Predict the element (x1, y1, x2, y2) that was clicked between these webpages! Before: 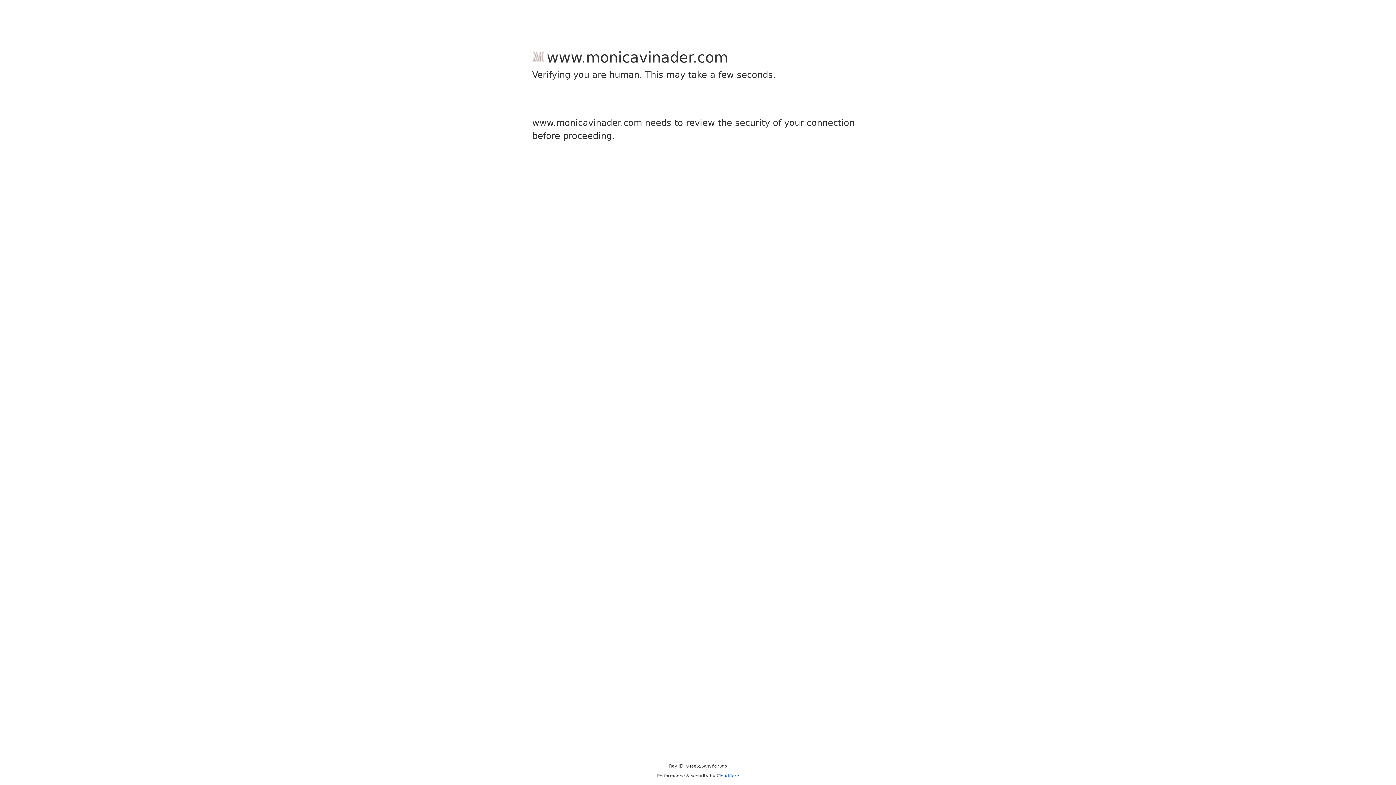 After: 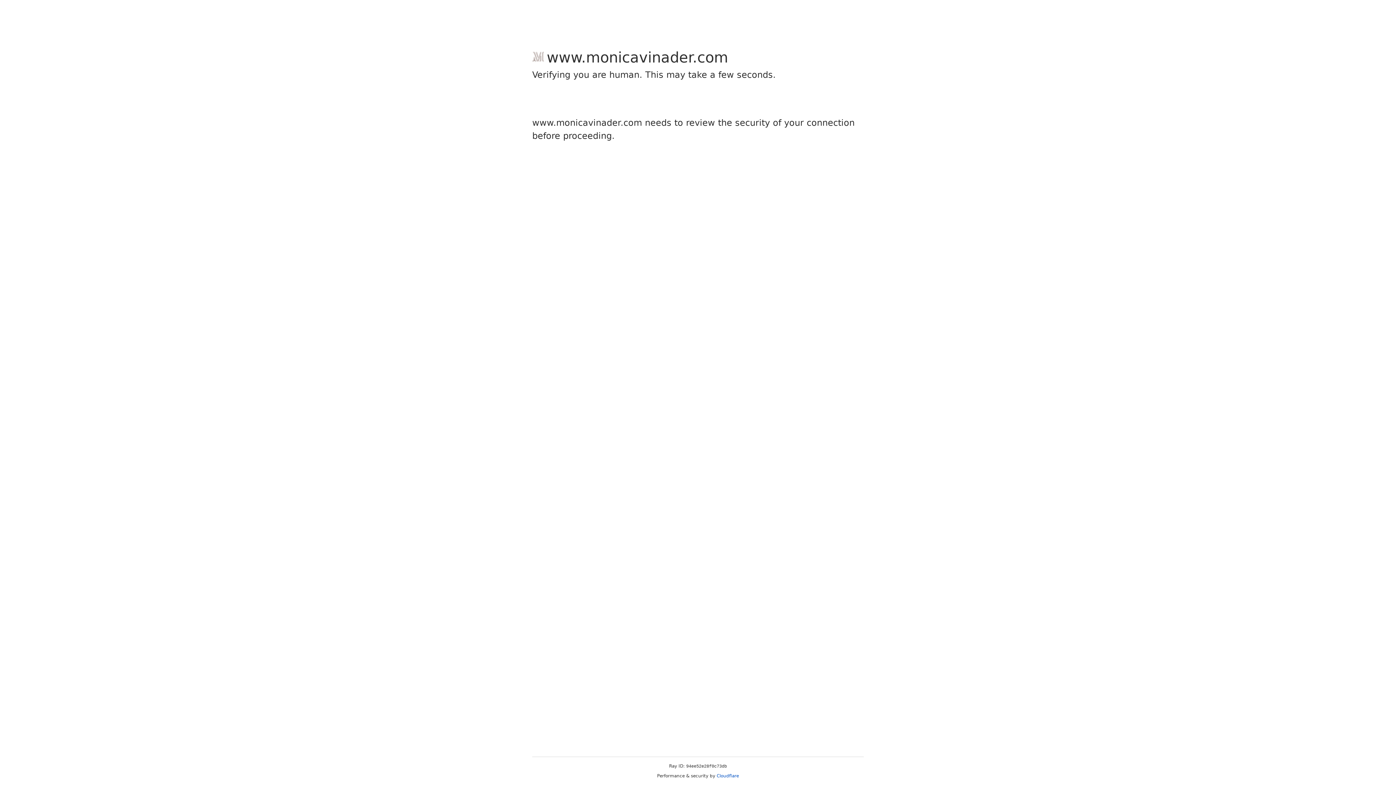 Action: label: Cloudflare bbox: (716, 773, 739, 778)